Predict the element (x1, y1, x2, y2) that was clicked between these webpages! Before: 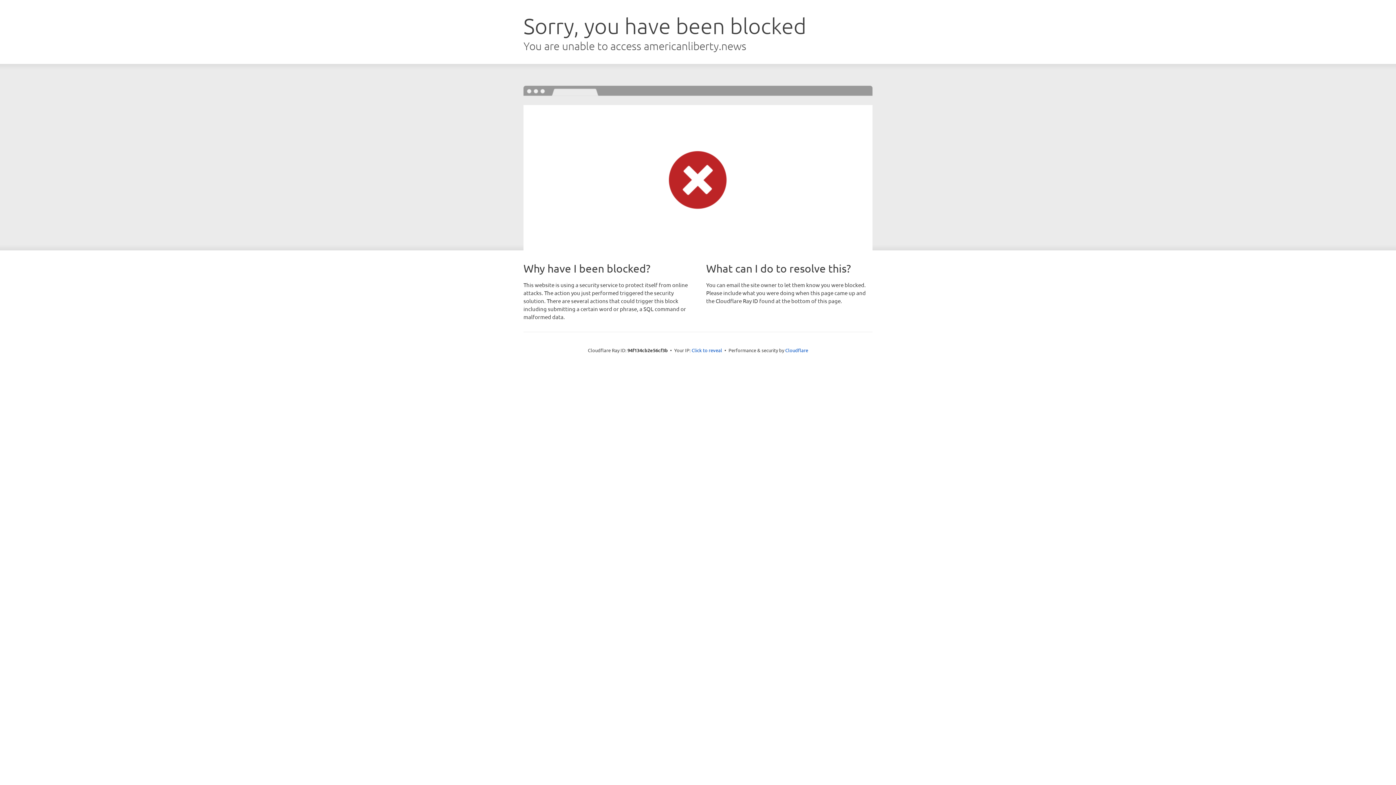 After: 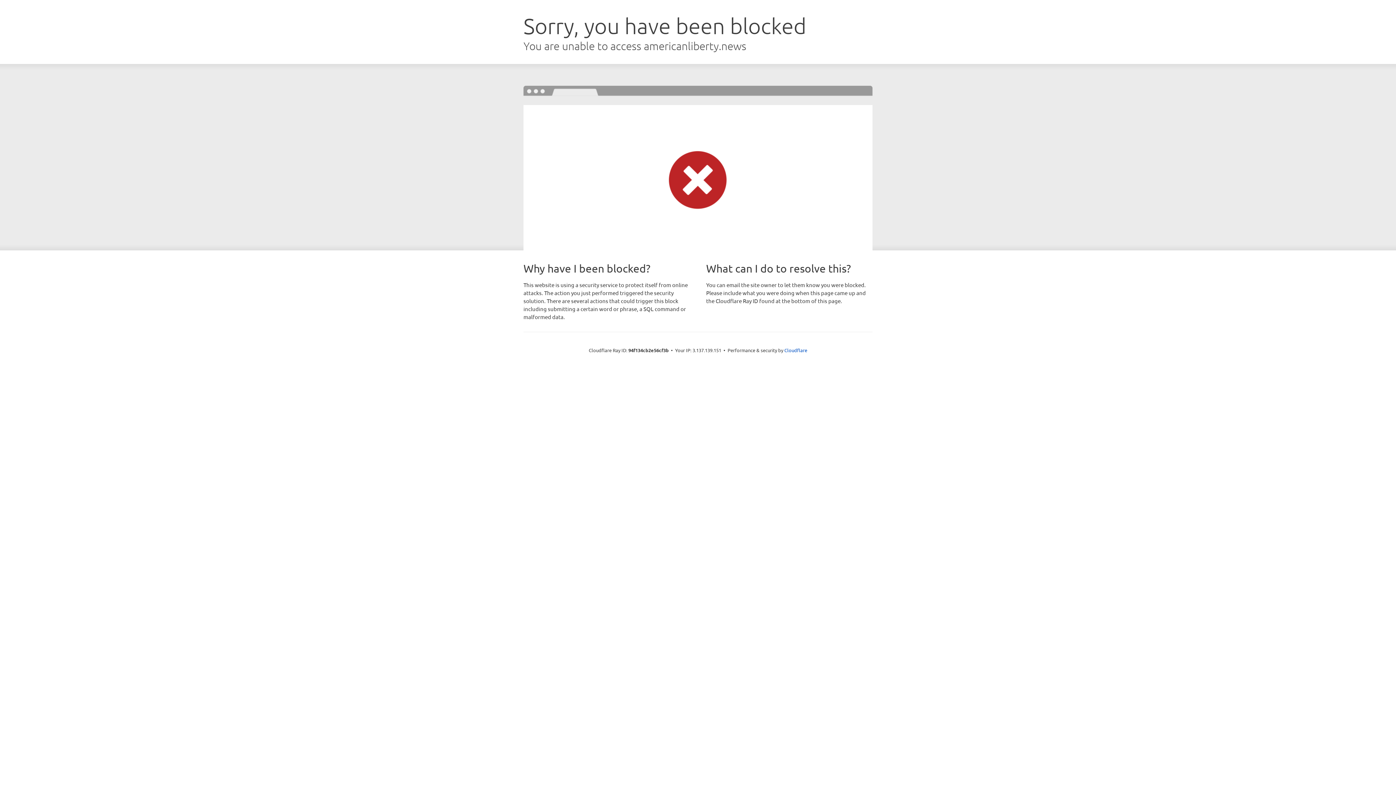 Action: label: Click to reveal bbox: (691, 346, 722, 353)